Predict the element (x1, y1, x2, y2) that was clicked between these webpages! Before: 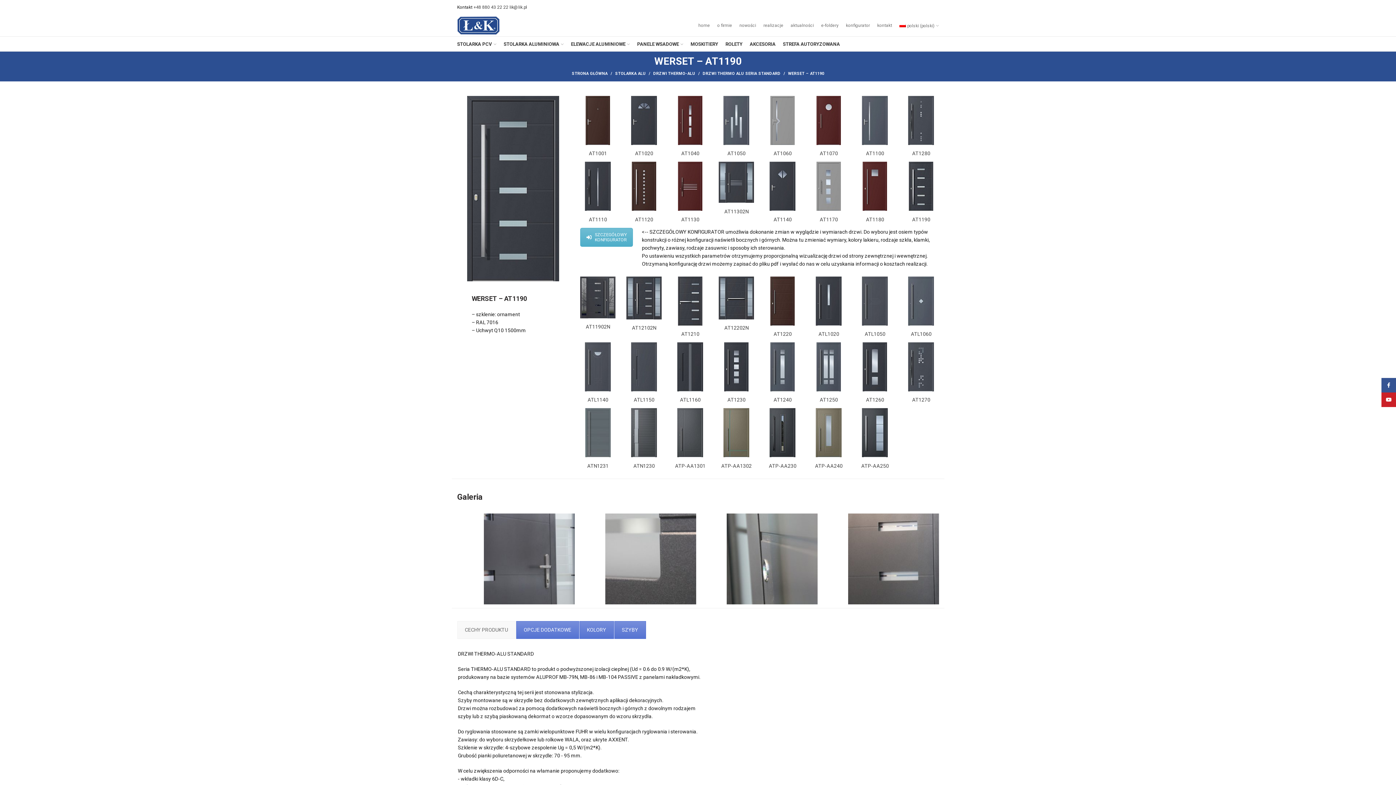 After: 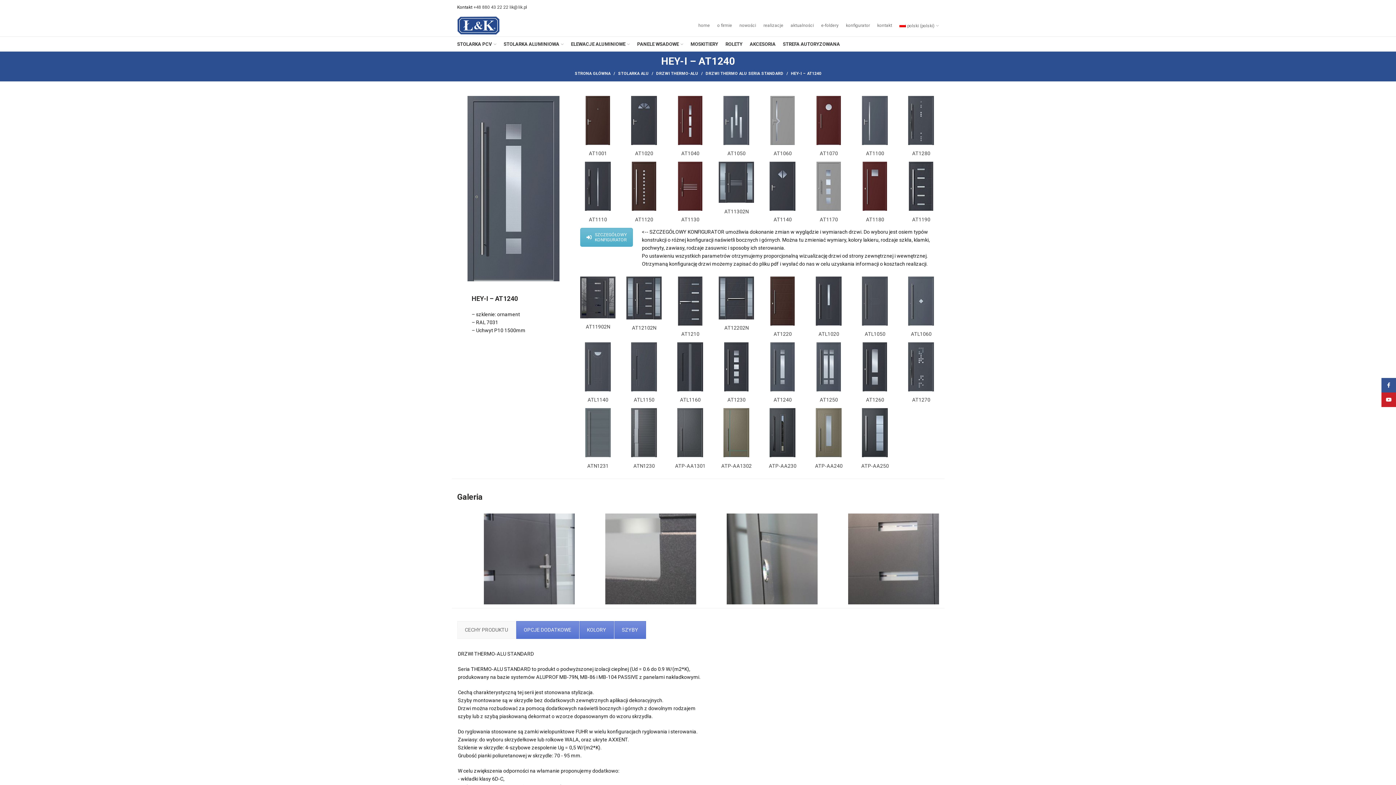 Action: bbox: (773, 397, 791, 403) label: AT1240